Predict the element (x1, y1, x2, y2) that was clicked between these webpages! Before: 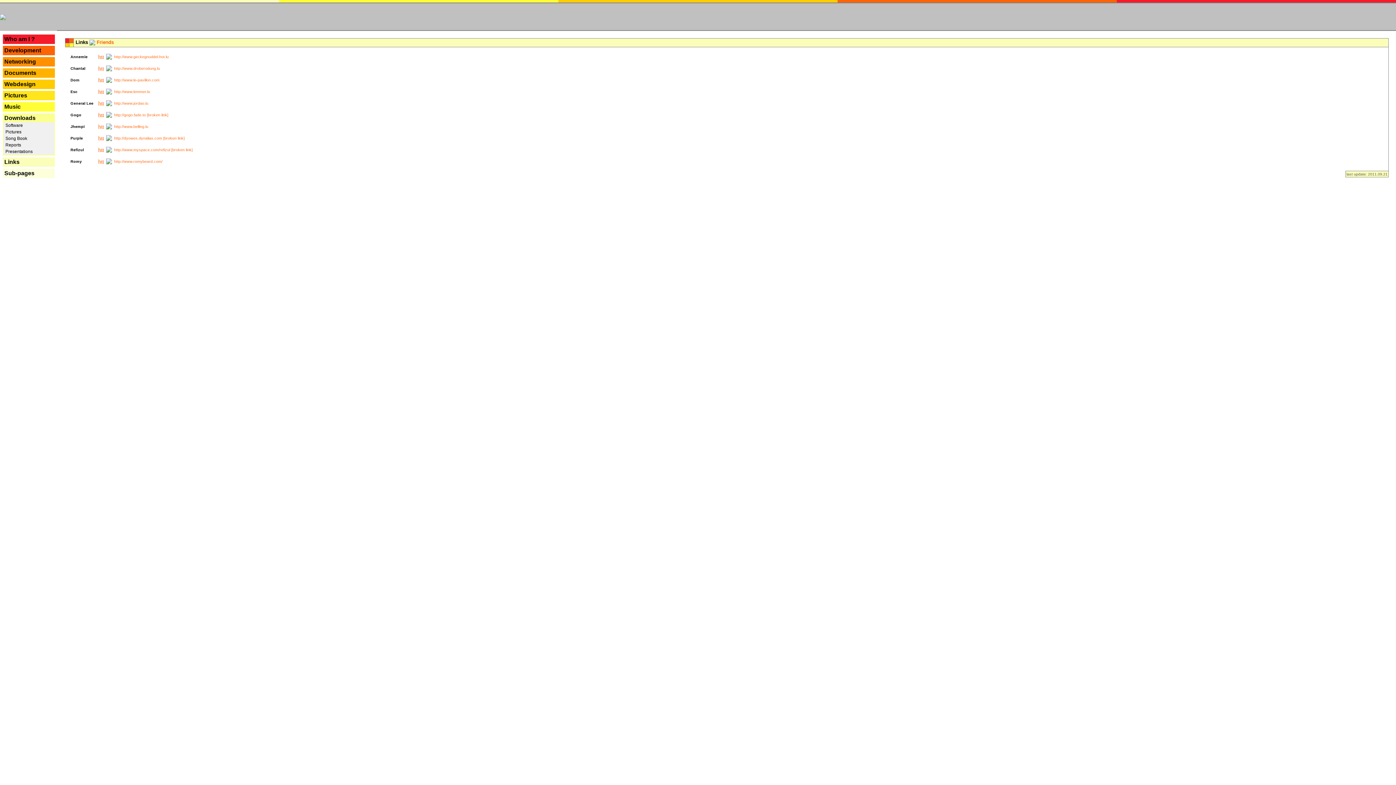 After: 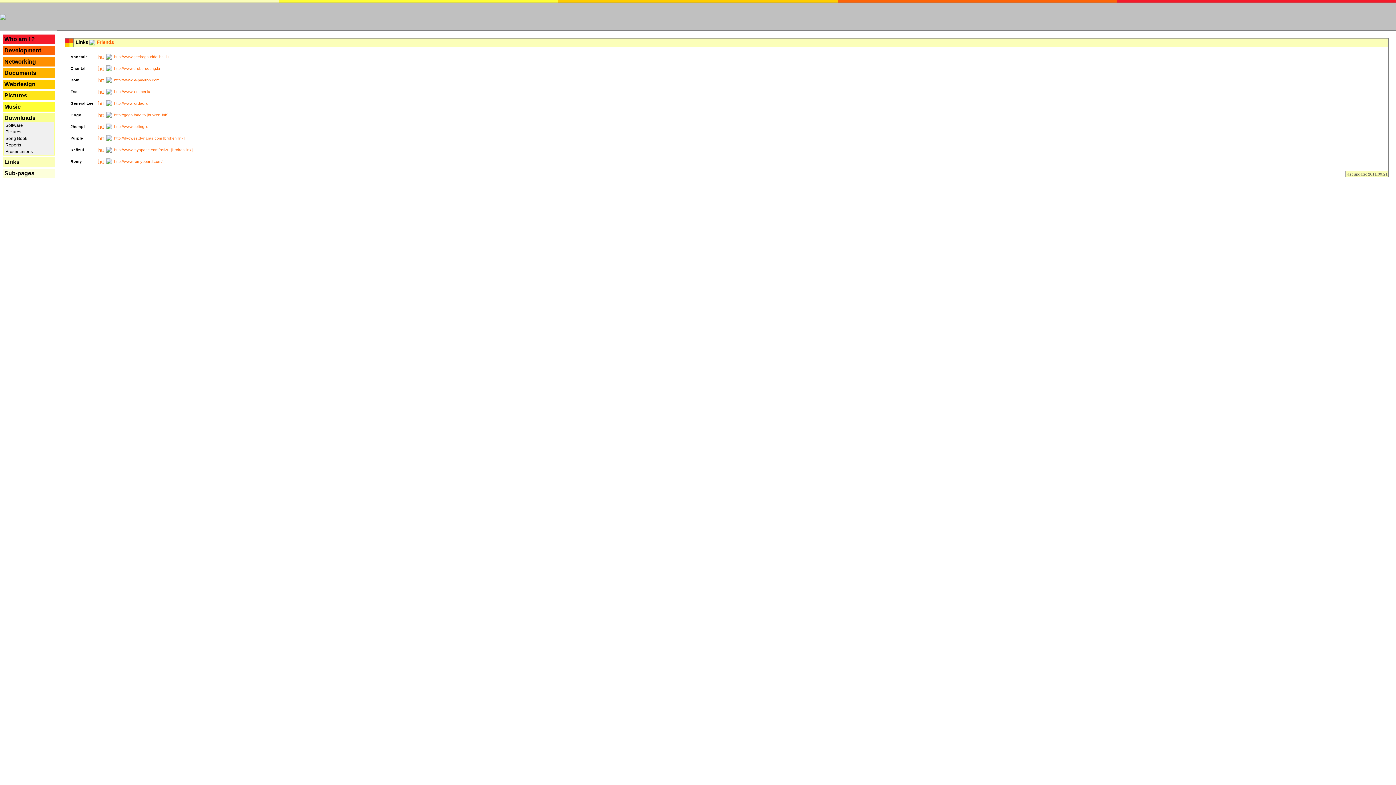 Action: bbox: (106, 124, 112, 130)